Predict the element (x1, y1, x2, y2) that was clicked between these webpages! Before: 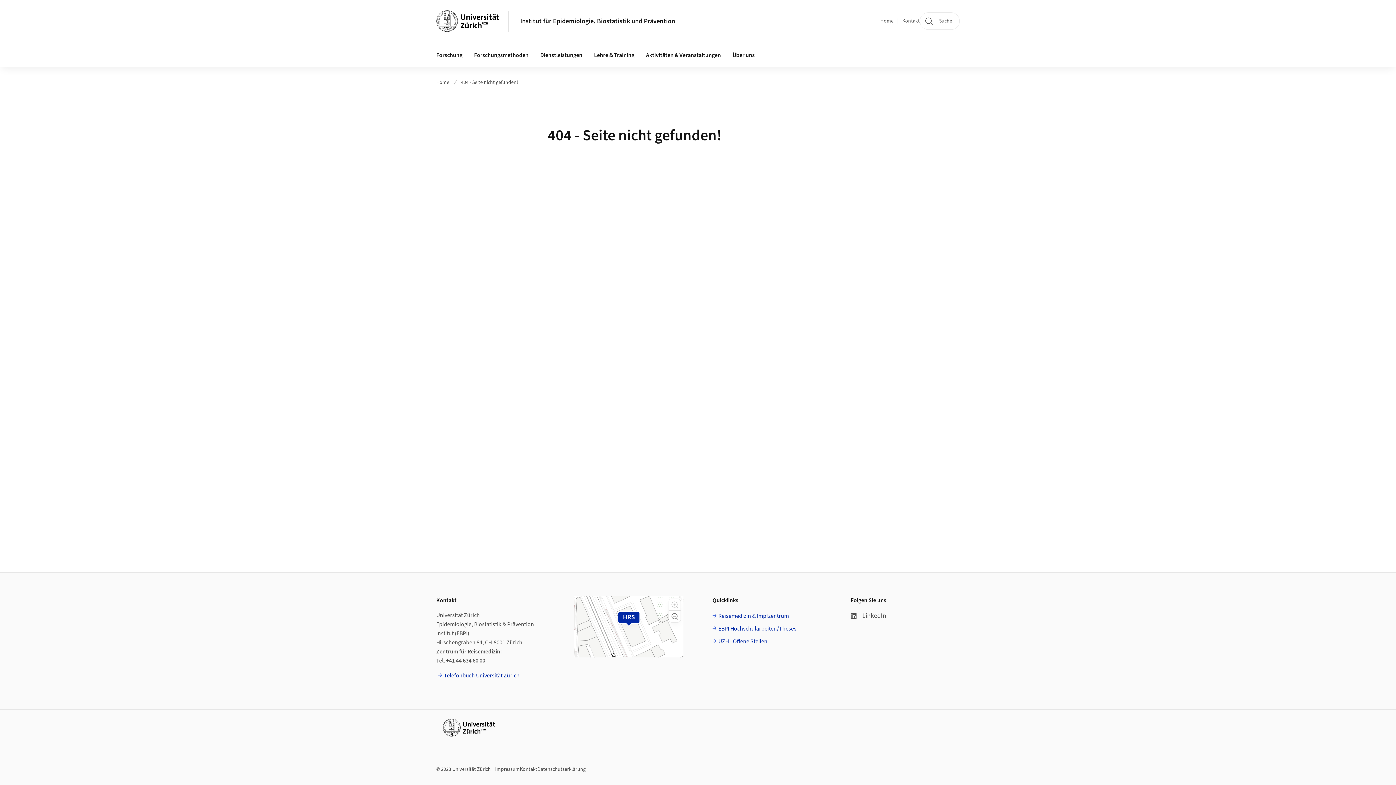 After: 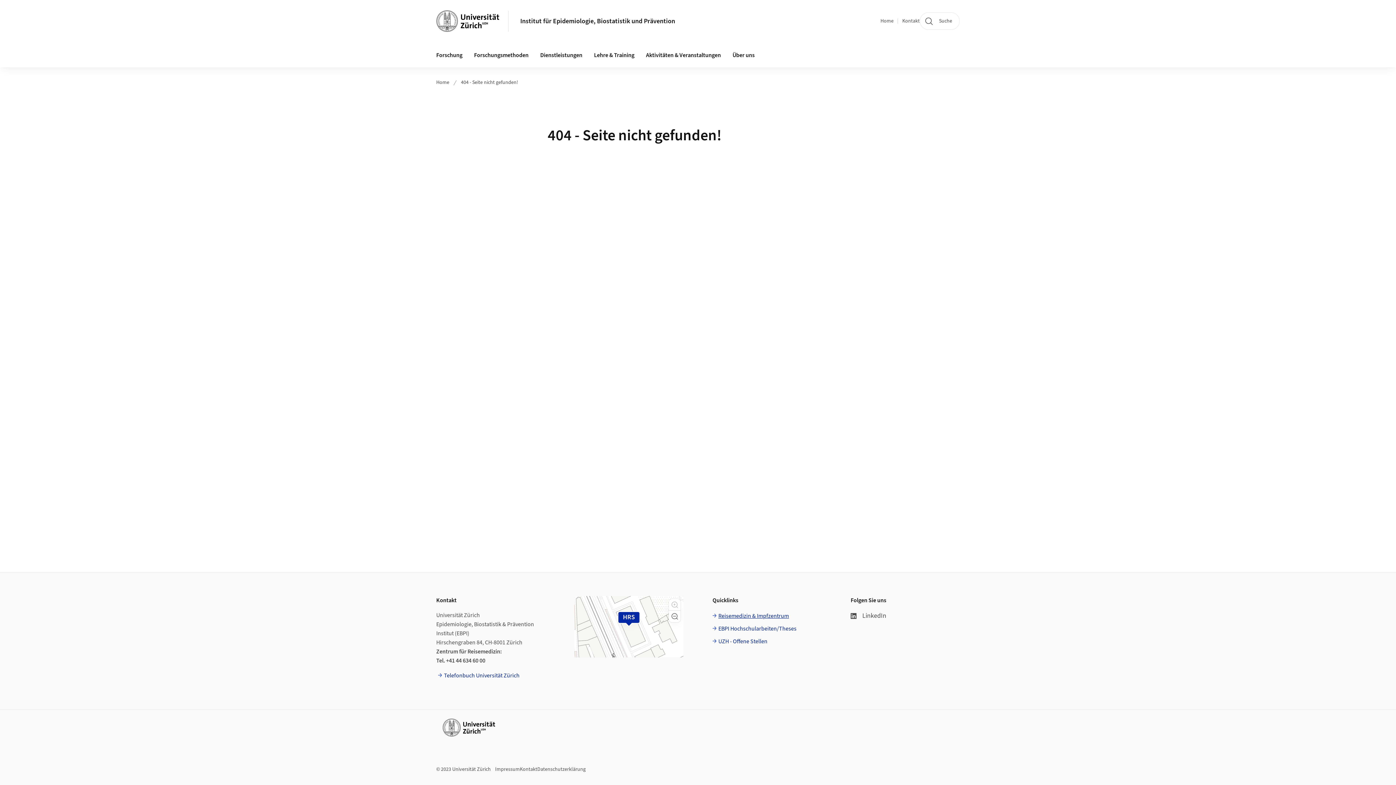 Action: label: Reisemedizin & Impfzentrum bbox: (712, 612, 789, 621)